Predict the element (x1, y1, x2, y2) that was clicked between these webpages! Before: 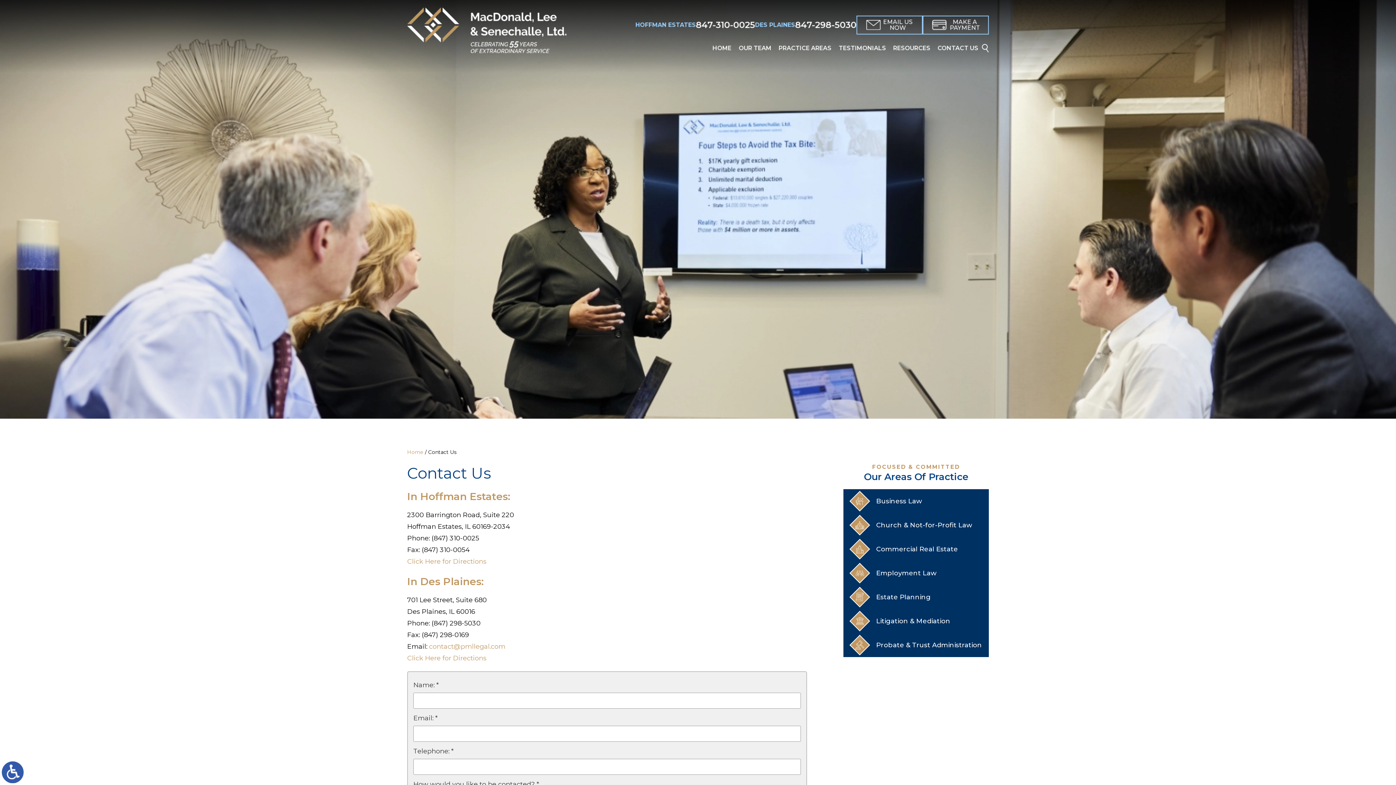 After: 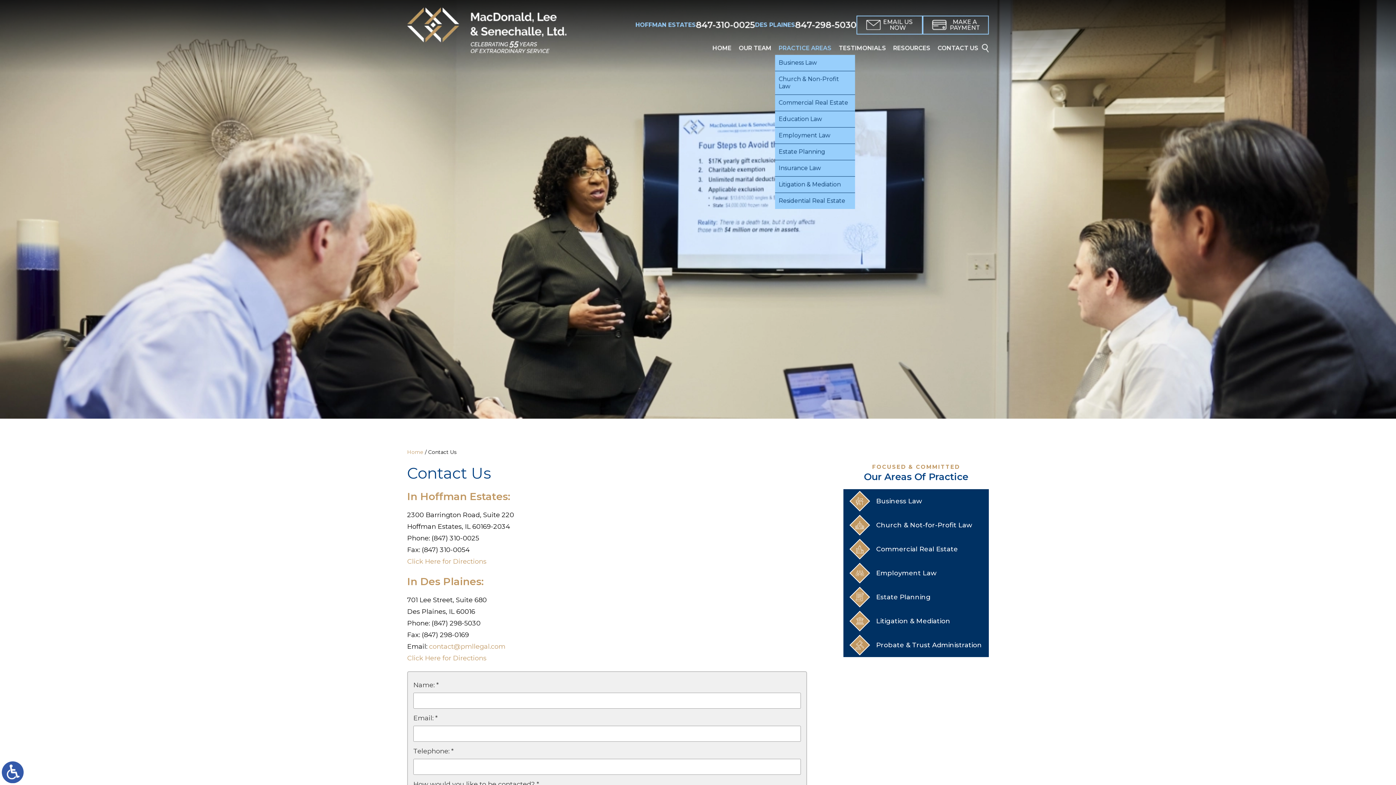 Action: label: PRACTICE AREAS bbox: (775, 41, 835, 54)